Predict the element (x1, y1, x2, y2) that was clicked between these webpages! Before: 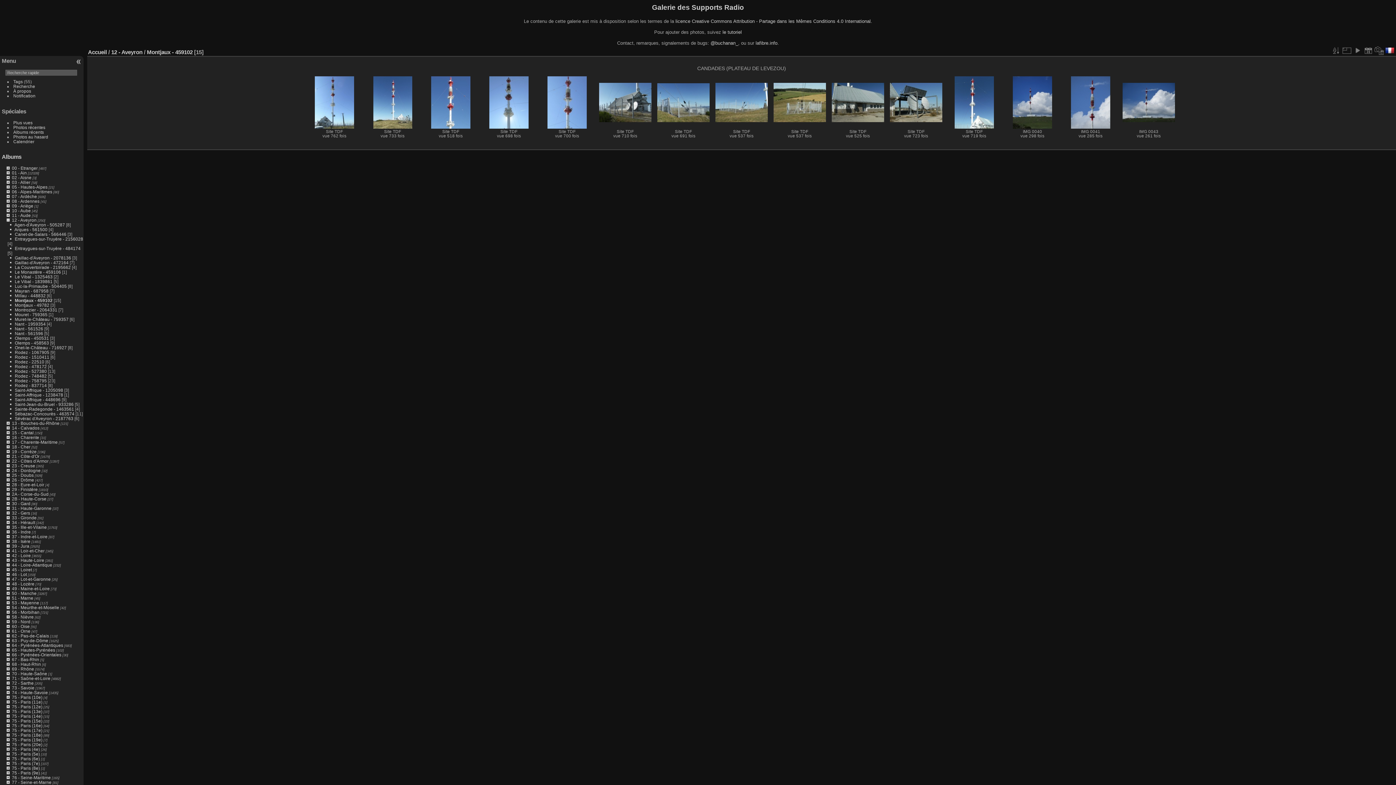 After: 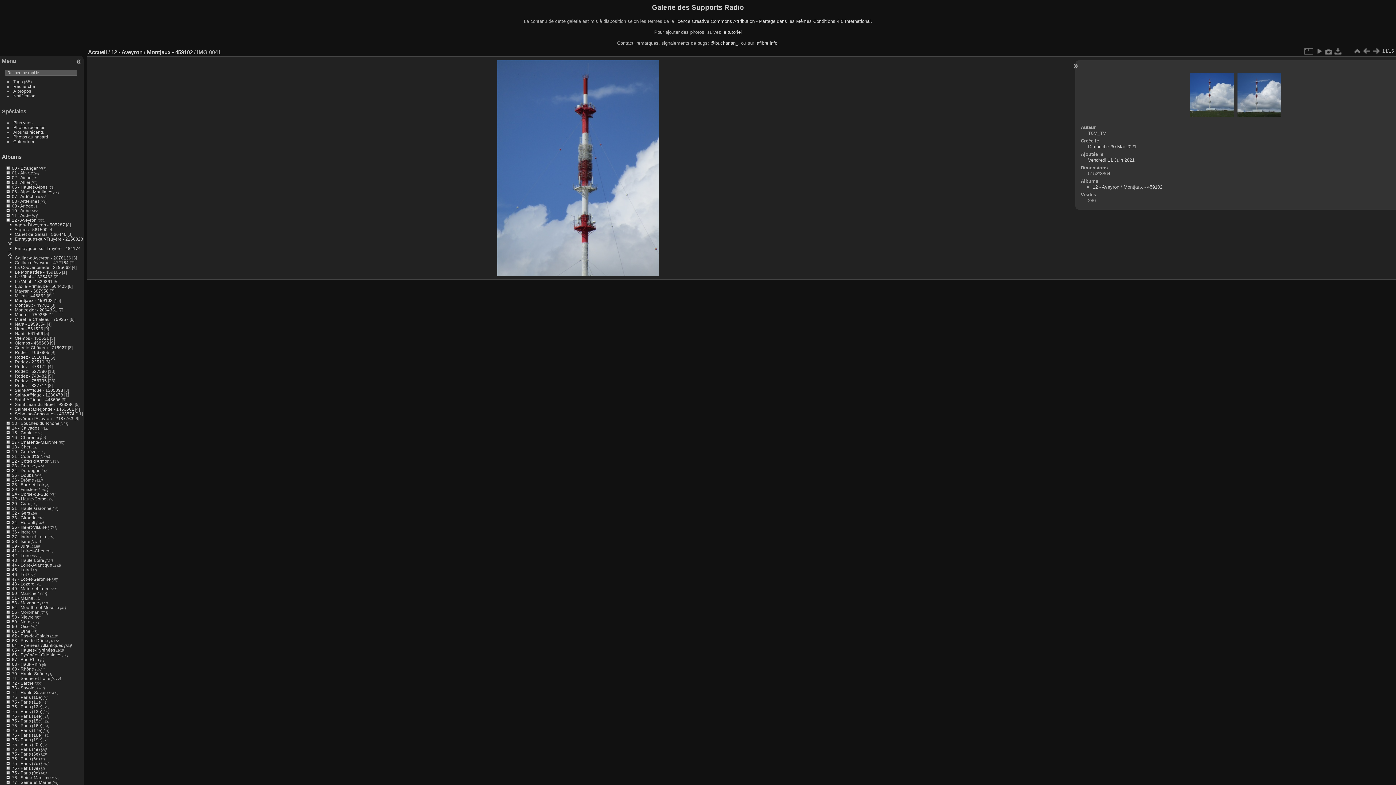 Action: bbox: (1064, 76, 1117, 128)